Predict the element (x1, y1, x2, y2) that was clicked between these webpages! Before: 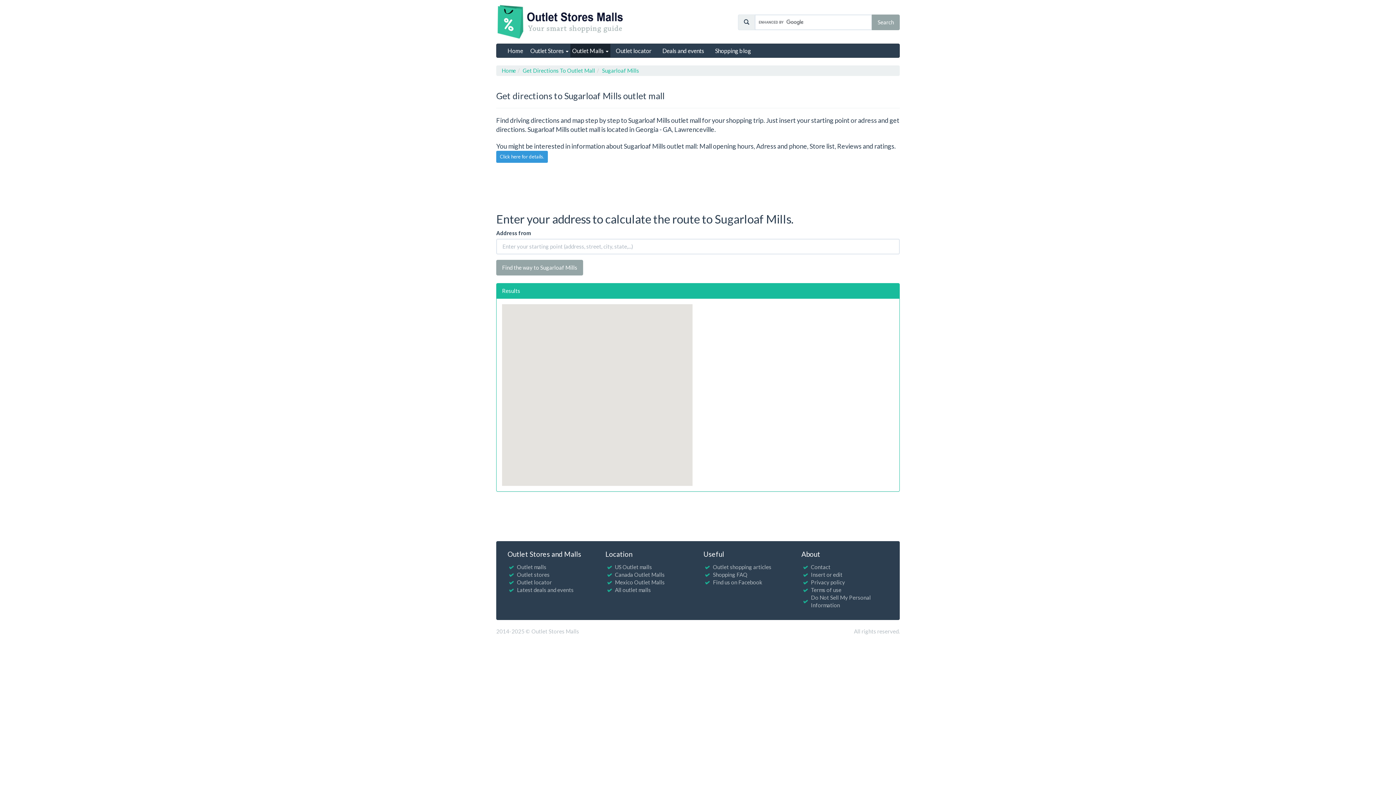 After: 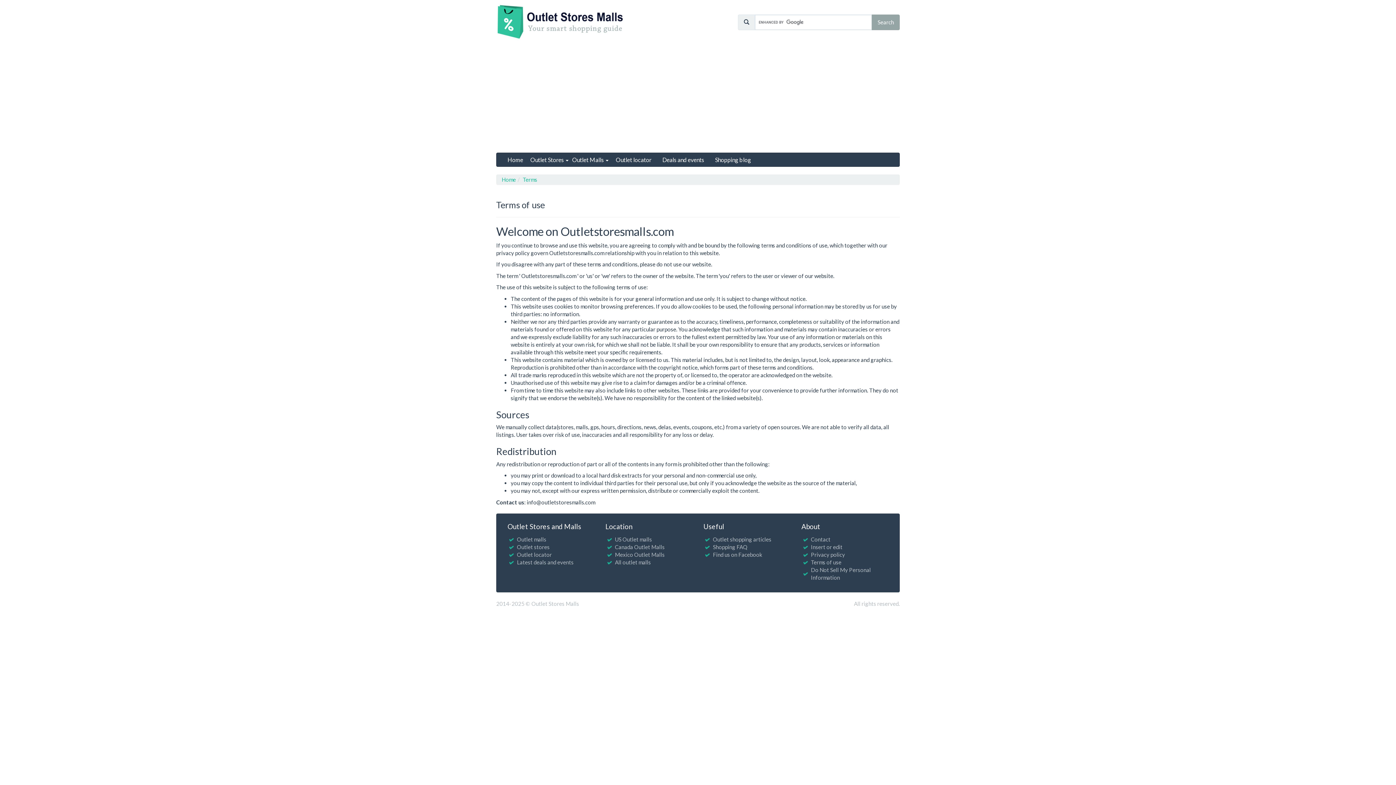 Action: bbox: (803, 586, 841, 593) label: Terms of use